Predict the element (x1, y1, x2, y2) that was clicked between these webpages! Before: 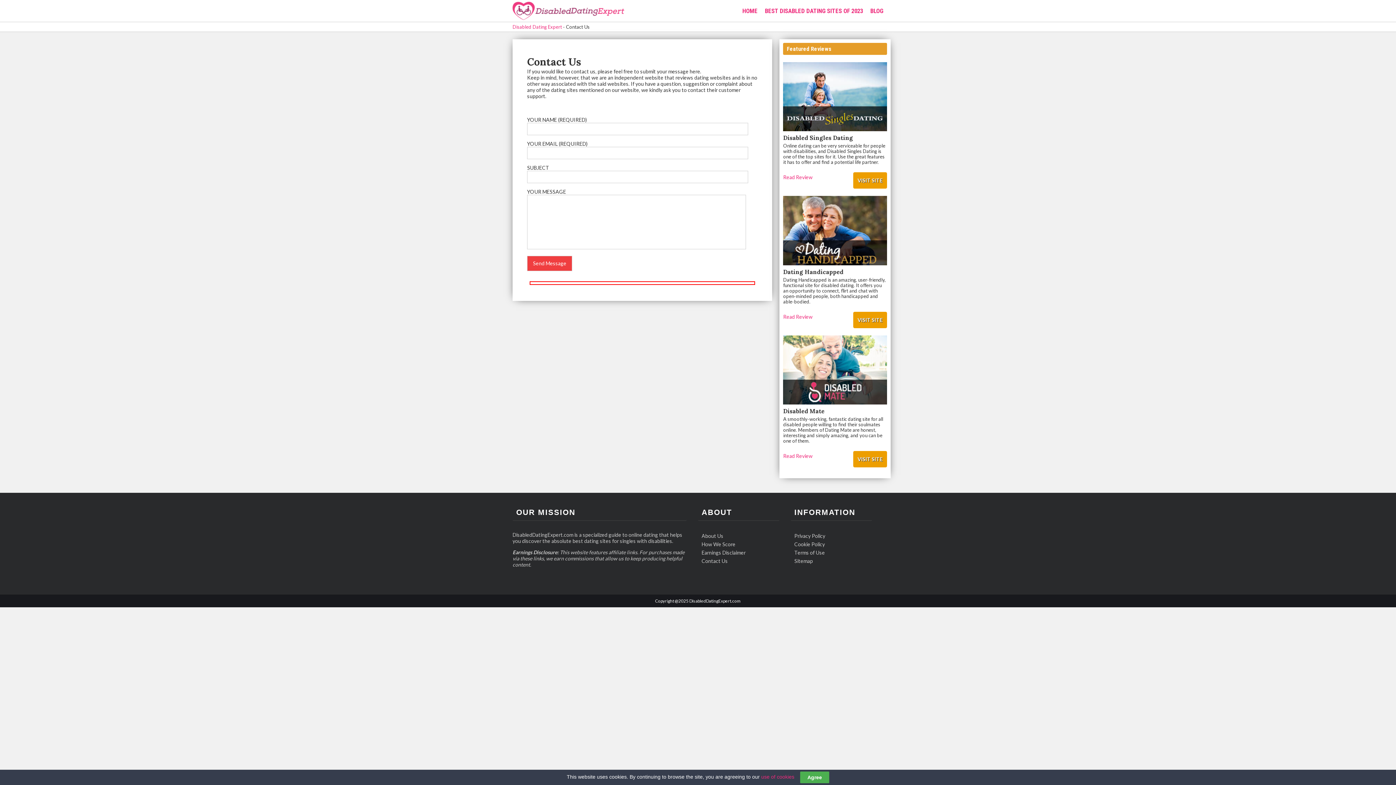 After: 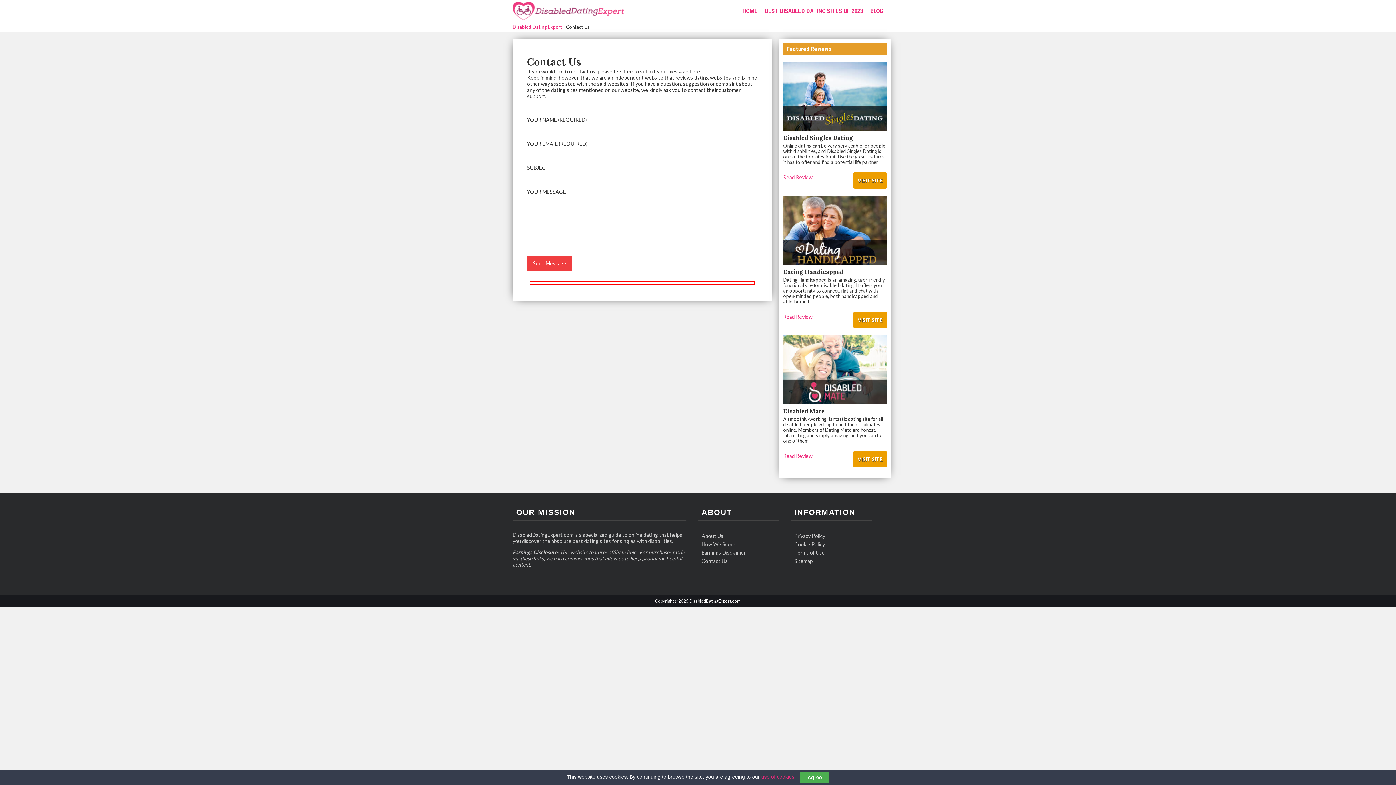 Action: label: Contact Us bbox: (698, 558, 731, 564)